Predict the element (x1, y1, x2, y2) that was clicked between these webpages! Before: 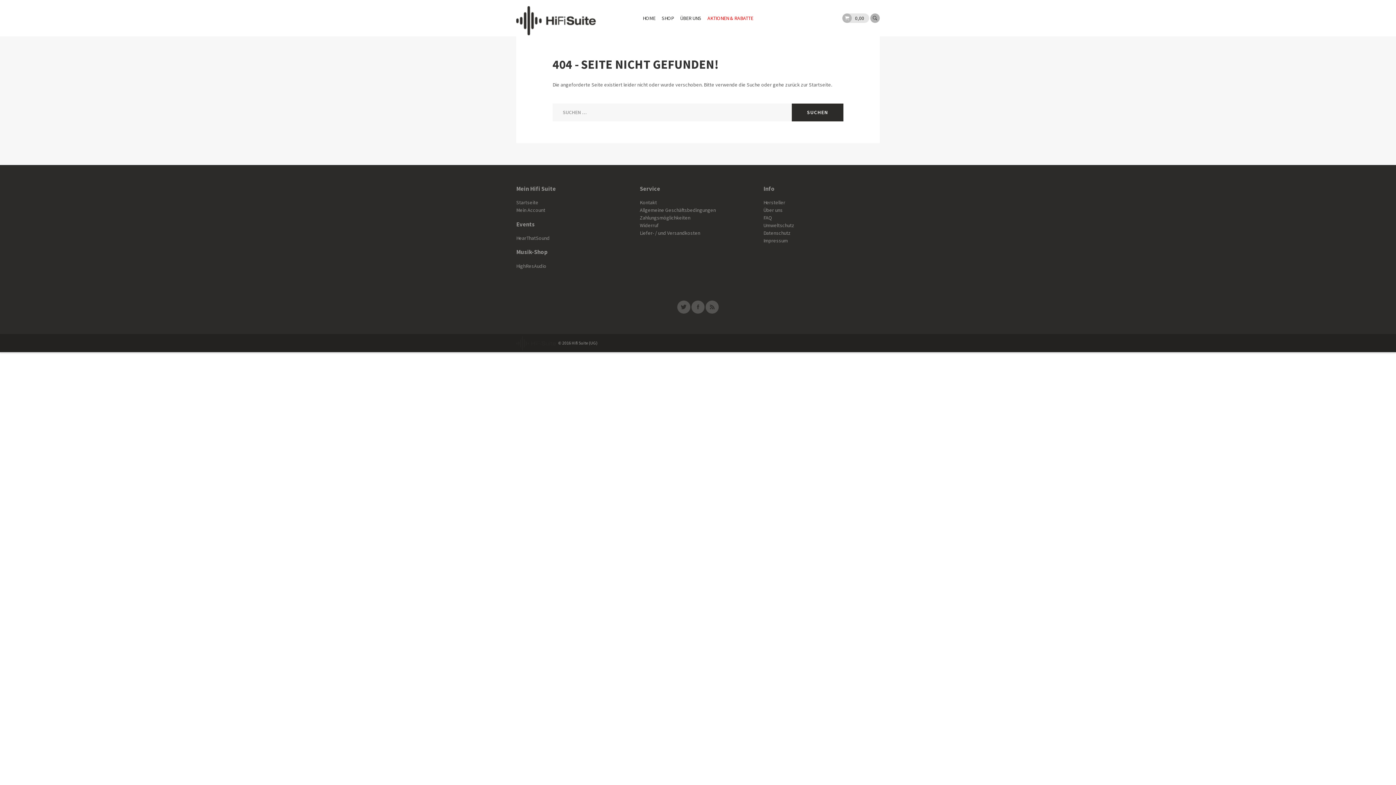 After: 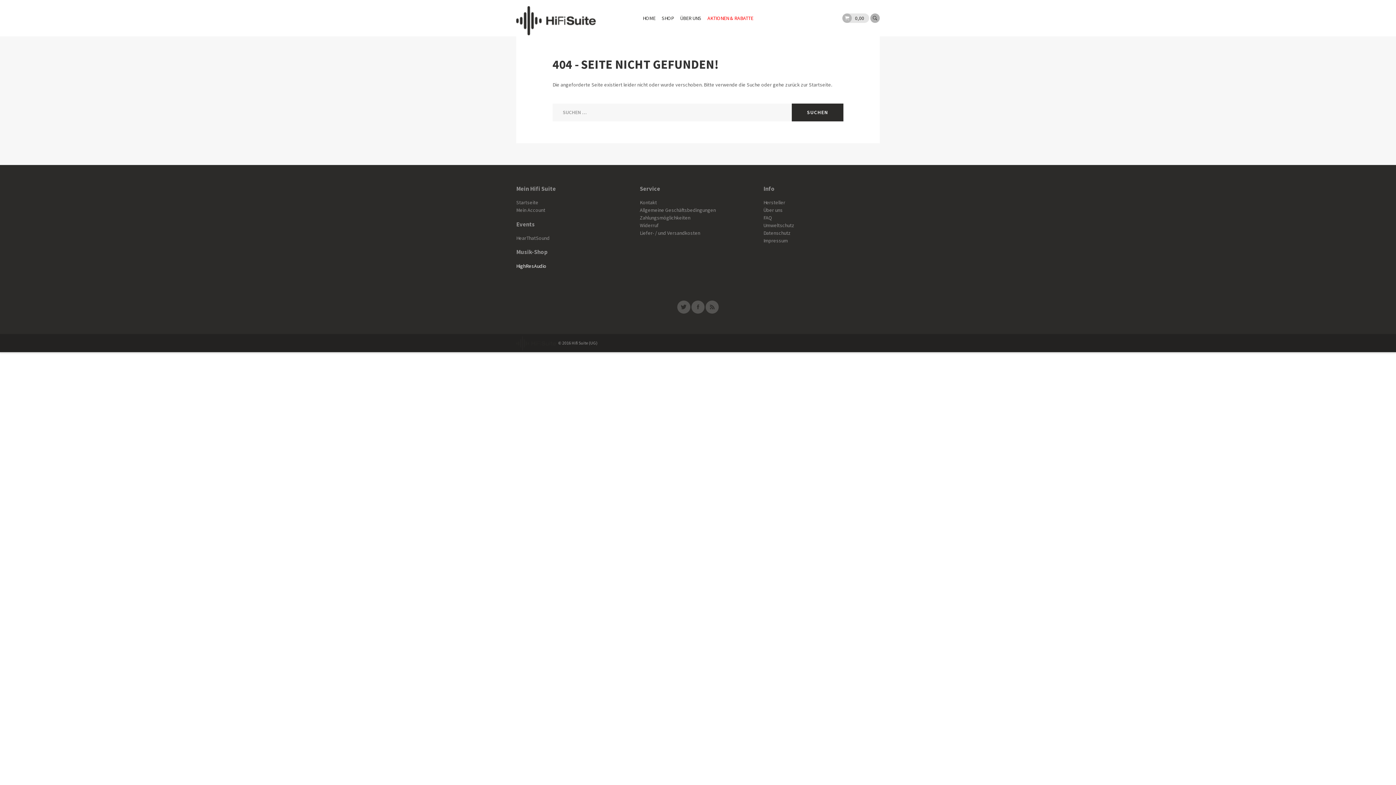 Action: bbox: (516, 262, 546, 269) label: HighResAudio